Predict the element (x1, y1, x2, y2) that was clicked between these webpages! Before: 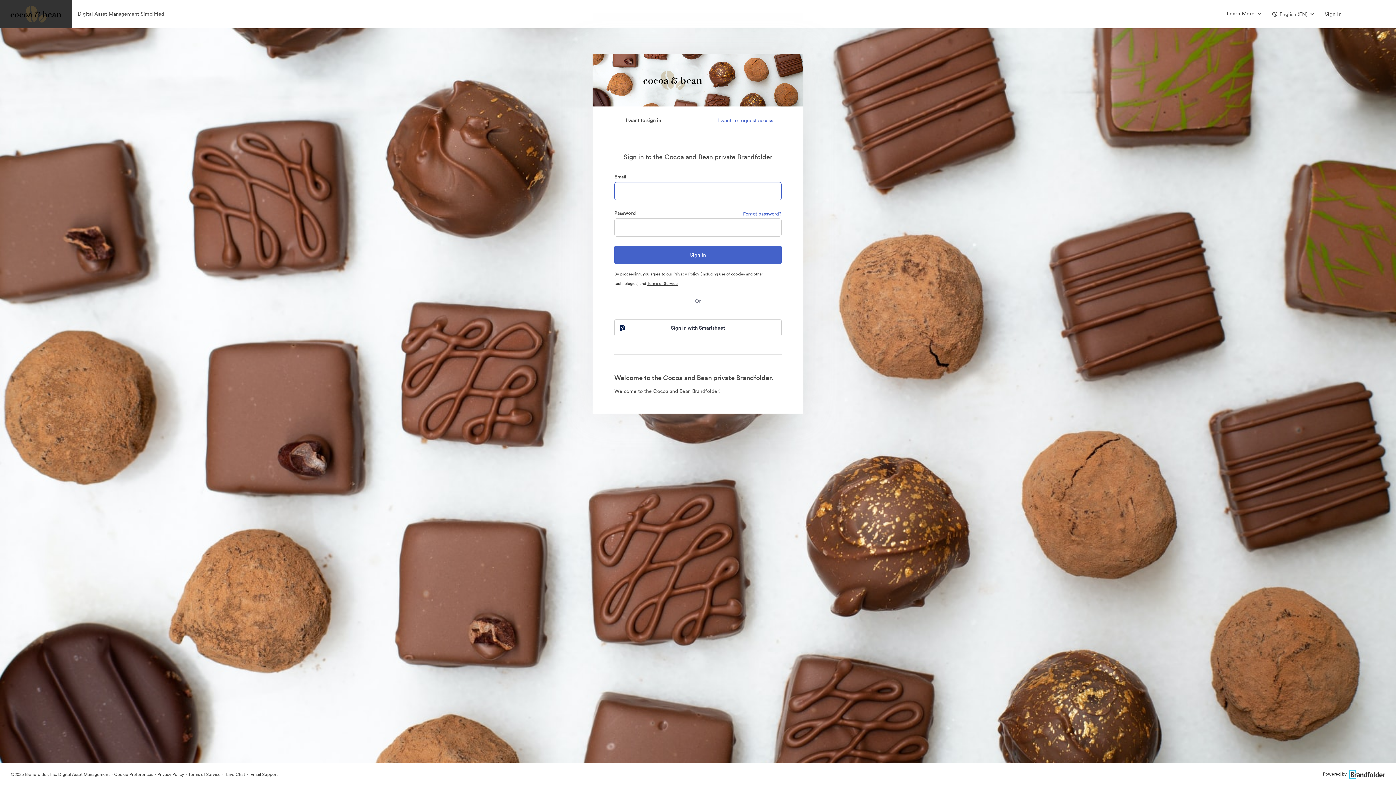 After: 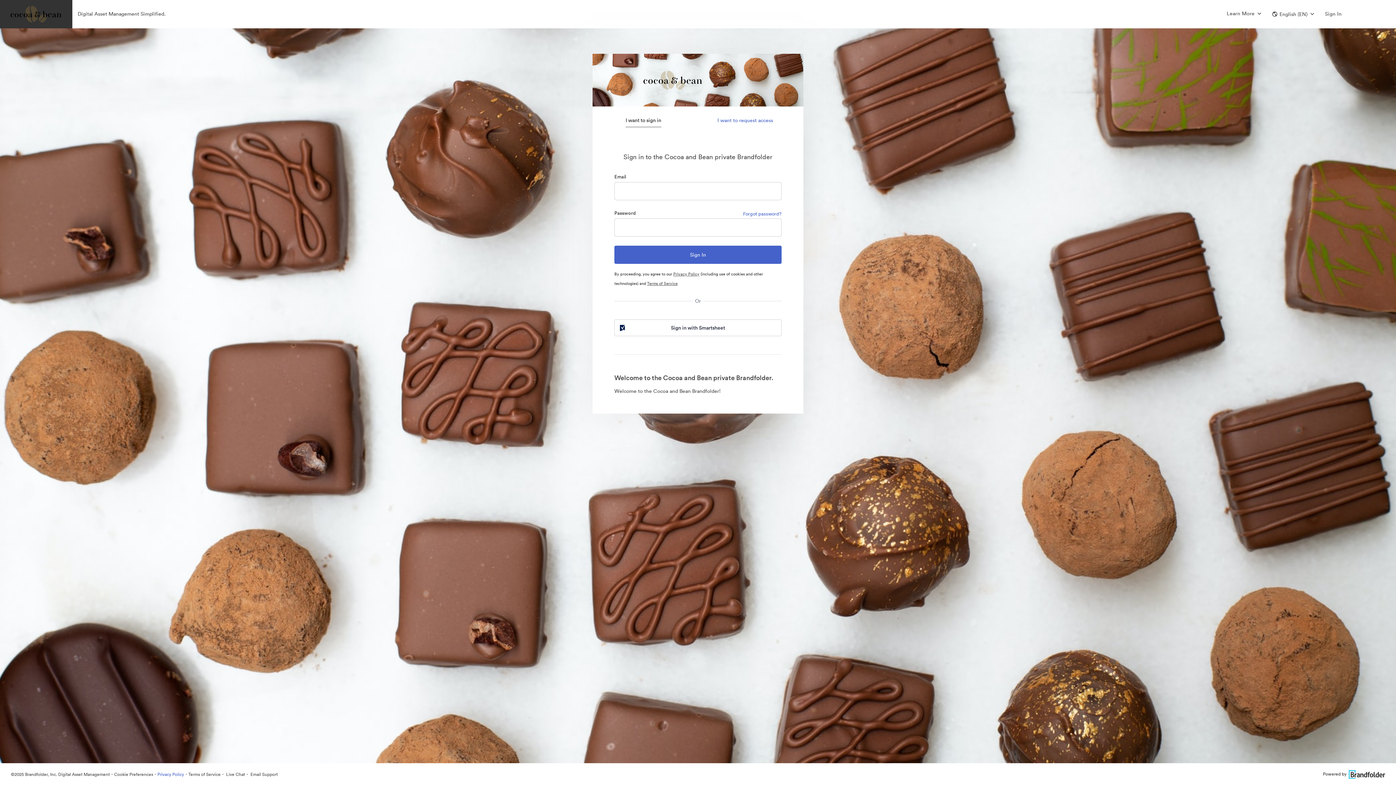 Action: label: Privacy Policy bbox: (157, 771, 184, 777)